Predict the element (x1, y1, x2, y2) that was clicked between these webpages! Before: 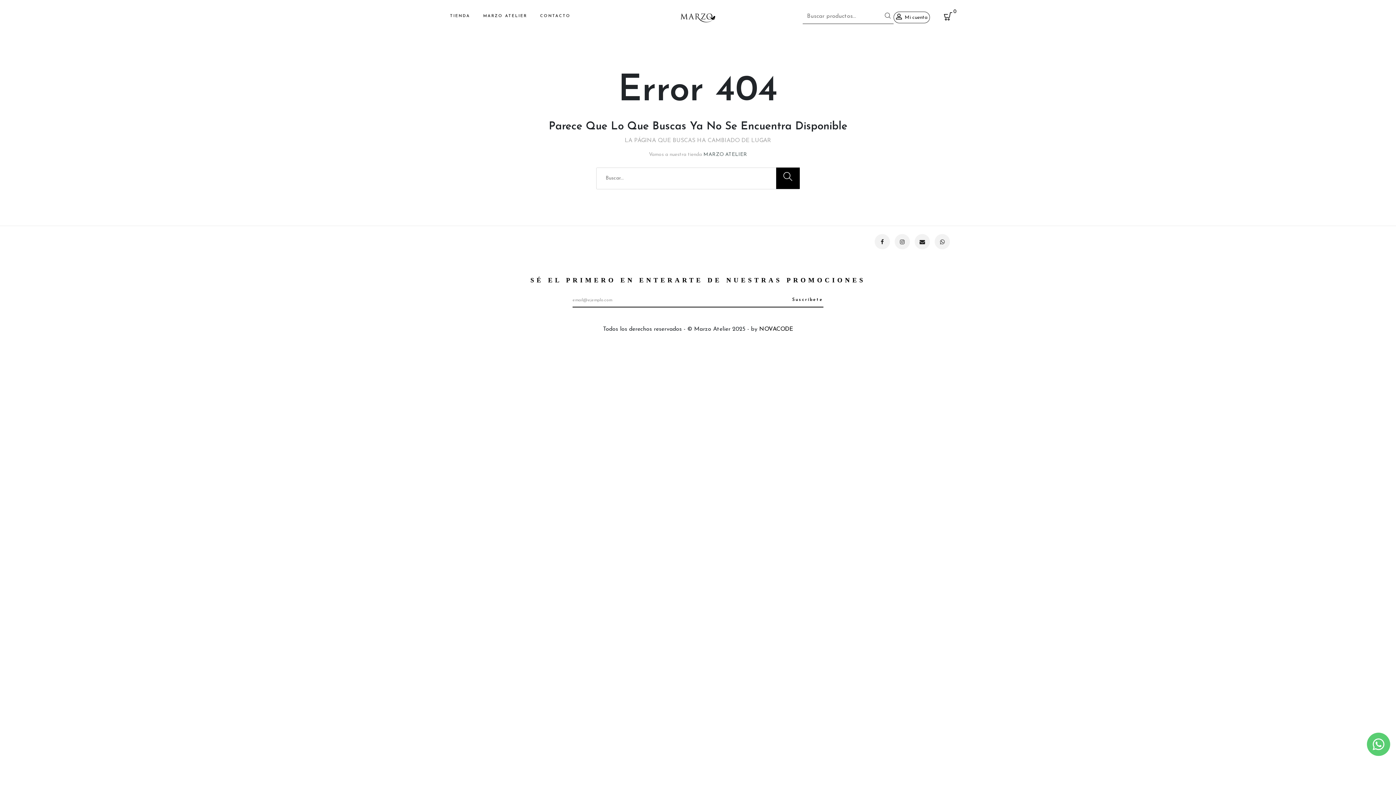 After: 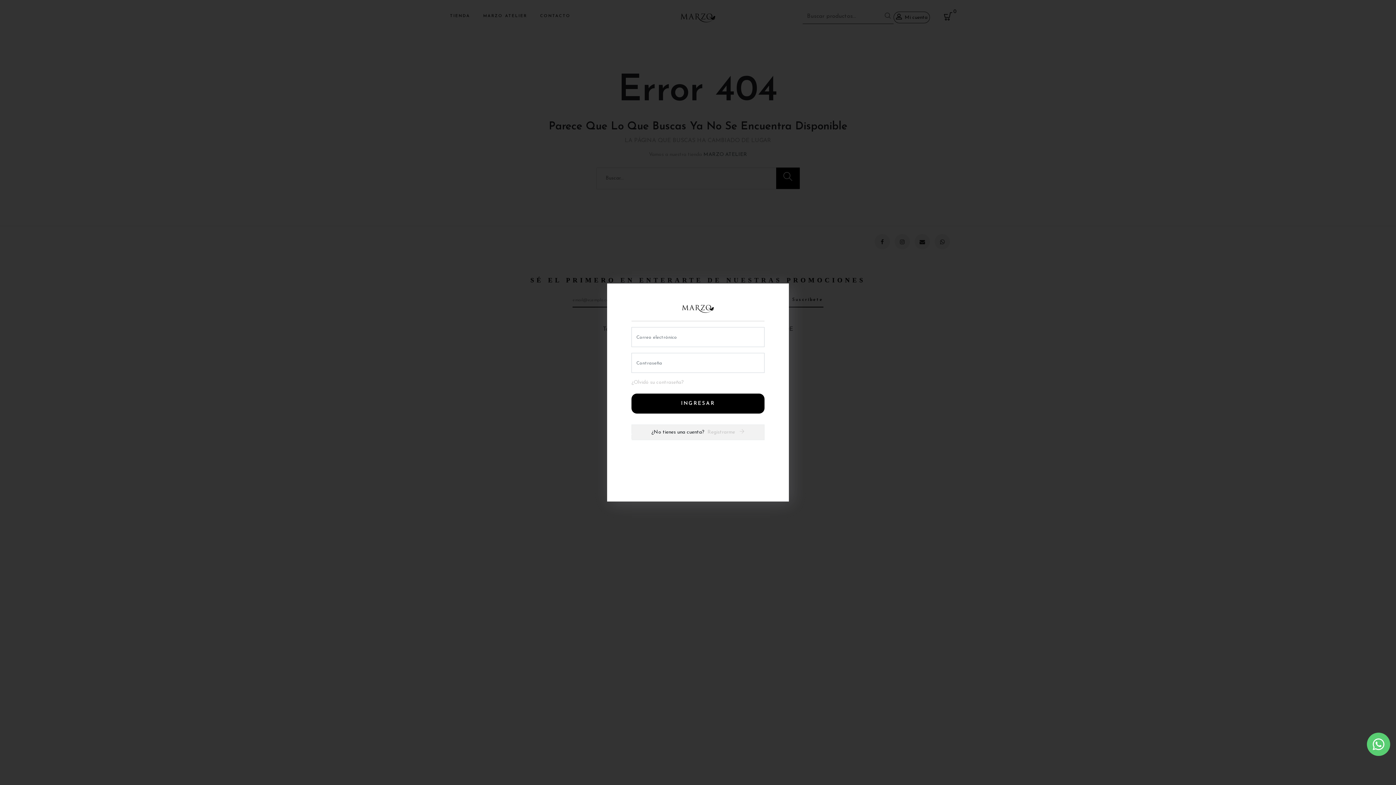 Action: label: Mi cuenta bbox: (894, 12, 929, 22)